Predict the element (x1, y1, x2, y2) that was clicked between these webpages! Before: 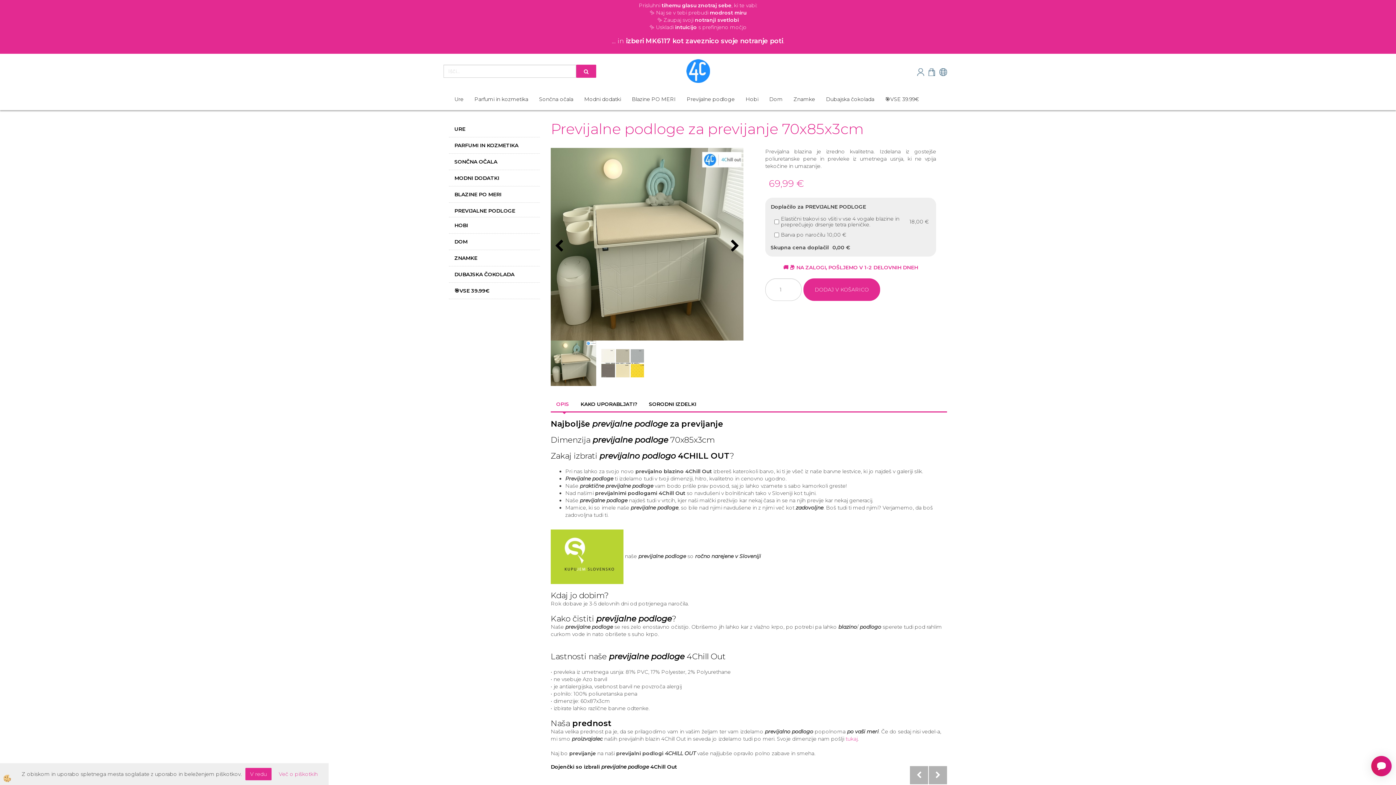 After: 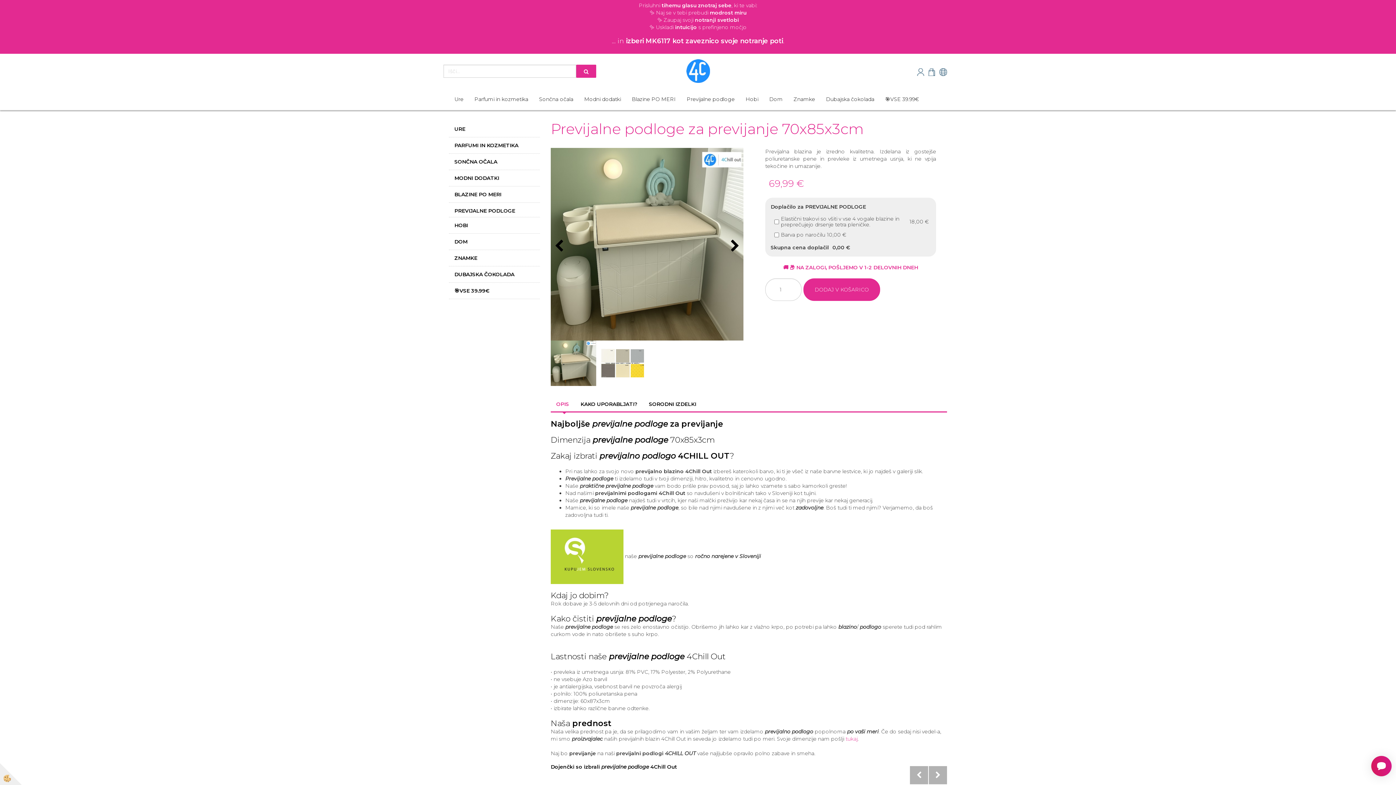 Action: bbox: (245, 768, 271, 780) label: V redu